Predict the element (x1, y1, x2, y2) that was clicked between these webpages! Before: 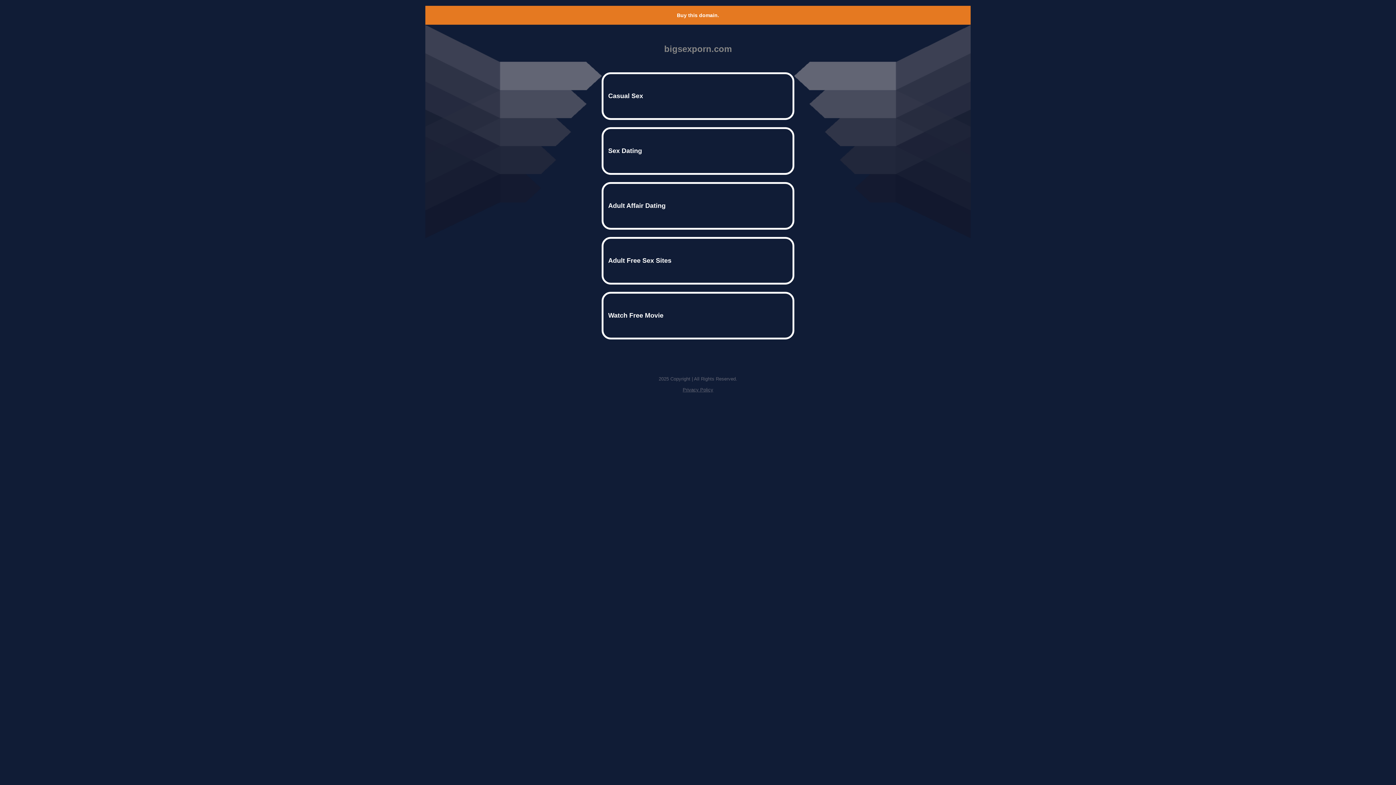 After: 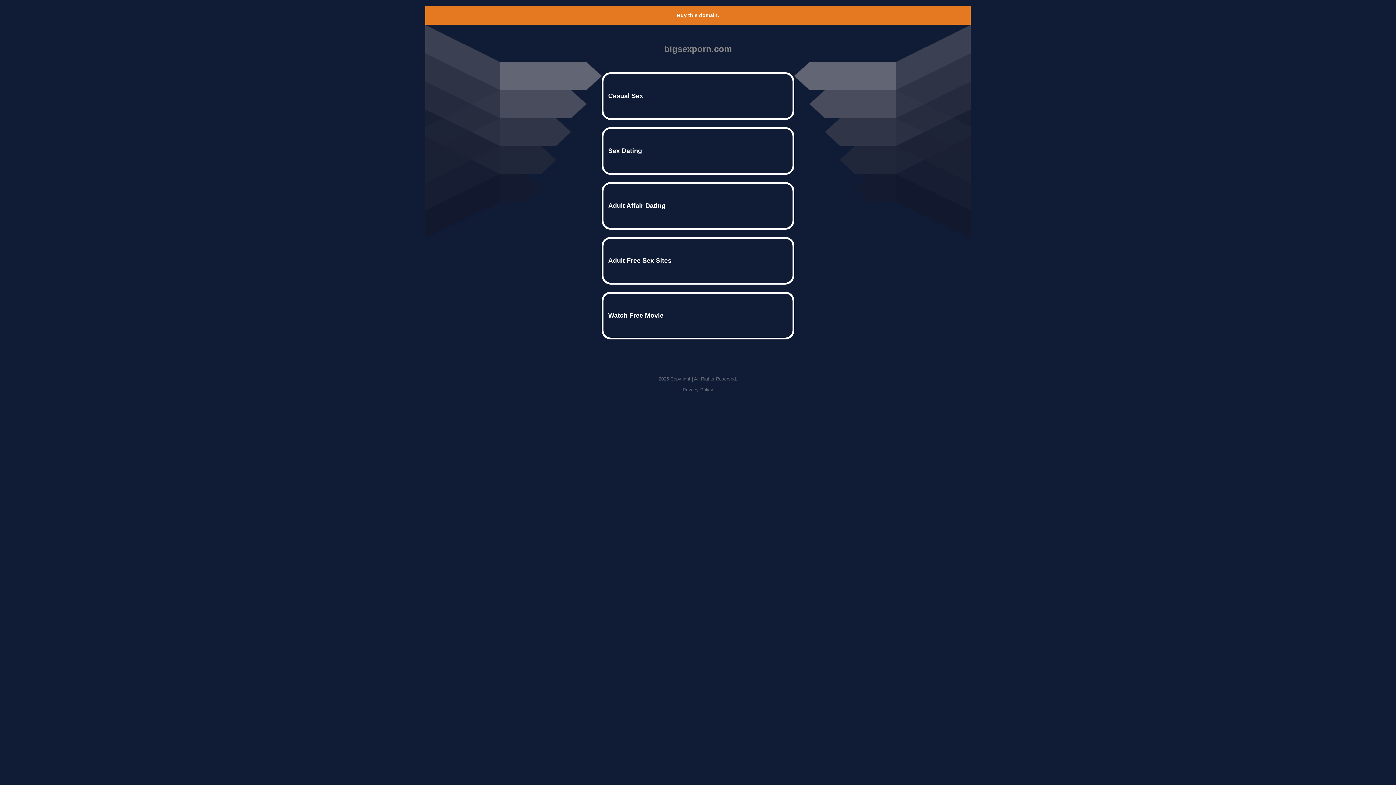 Action: bbox: (682, 387, 713, 392) label: Privacy Policy